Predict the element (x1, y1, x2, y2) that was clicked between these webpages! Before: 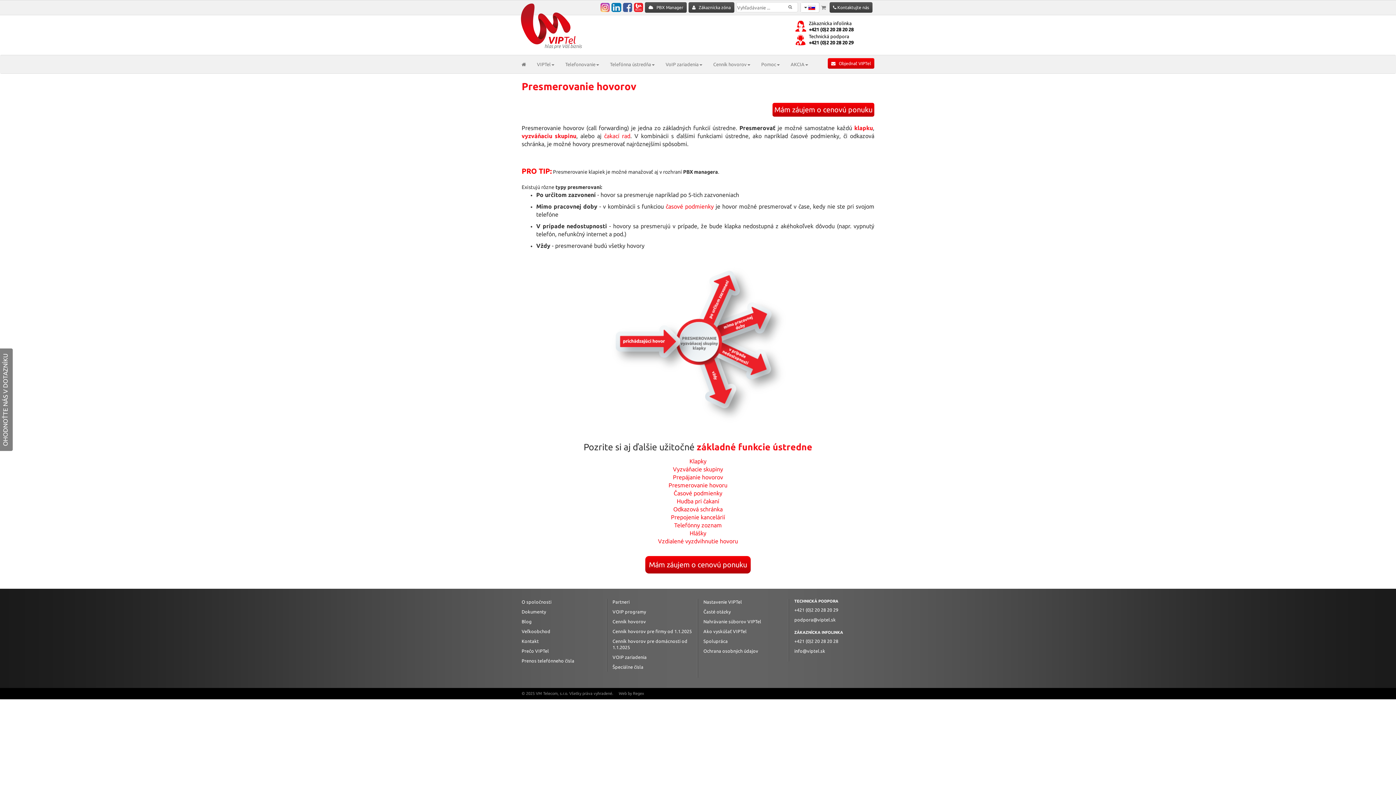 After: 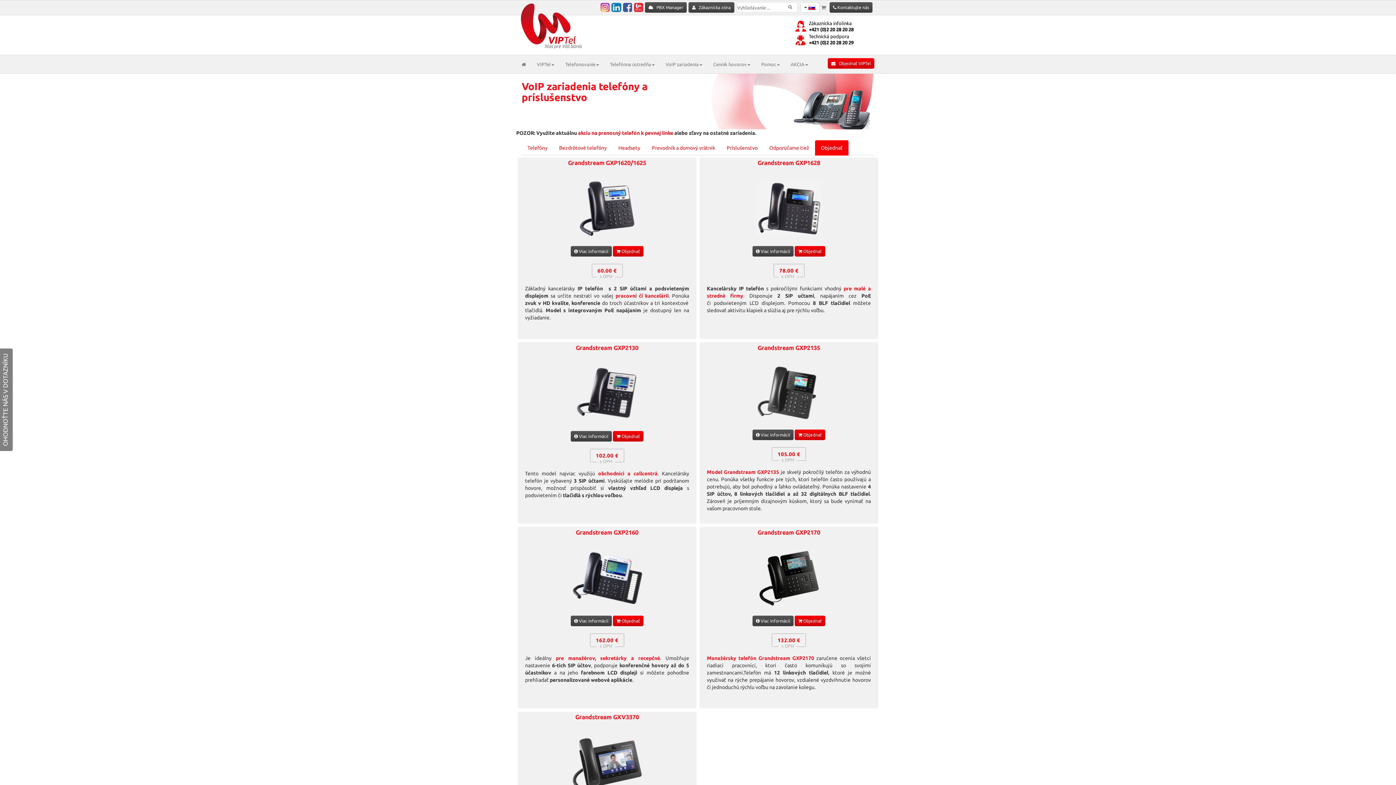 Action: label: VOIP zariadenia bbox: (612, 655, 646, 660)